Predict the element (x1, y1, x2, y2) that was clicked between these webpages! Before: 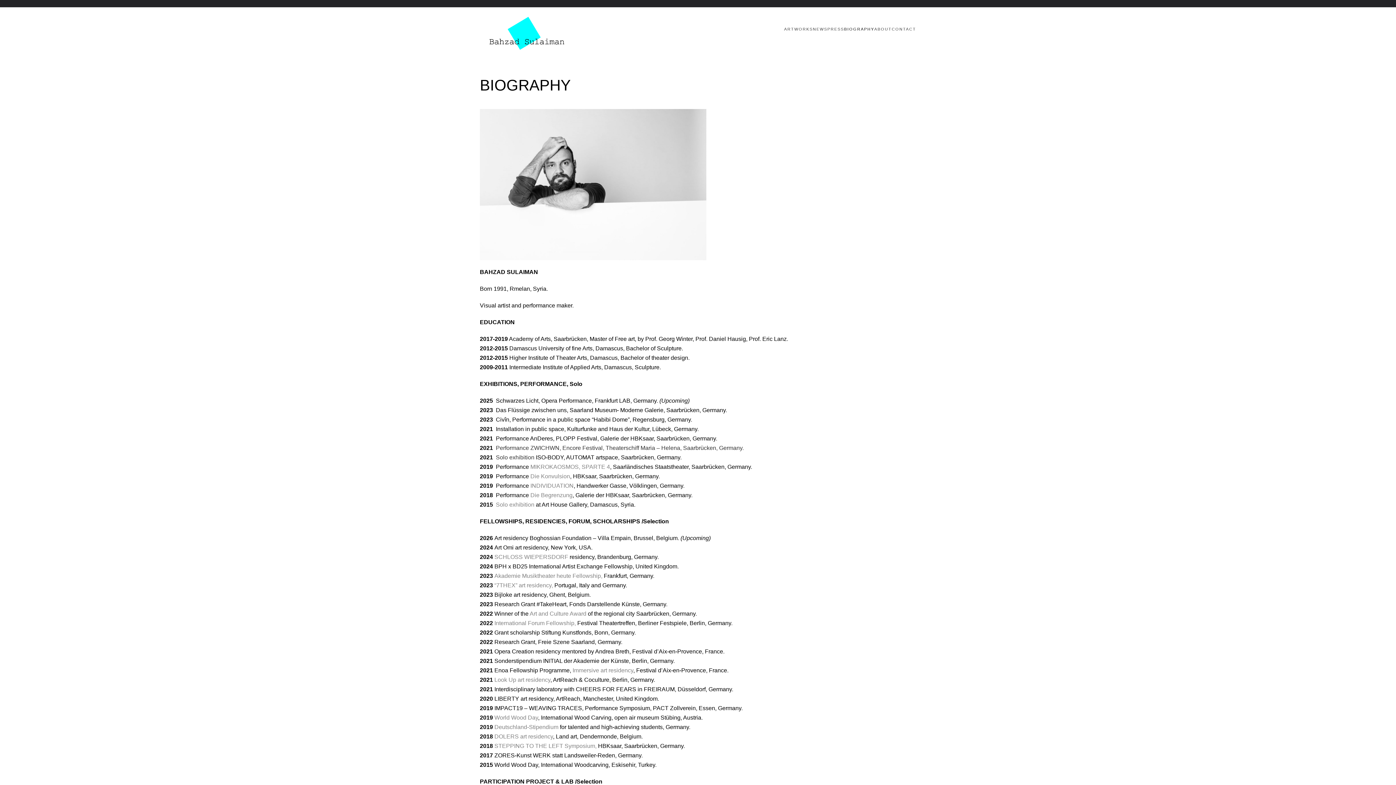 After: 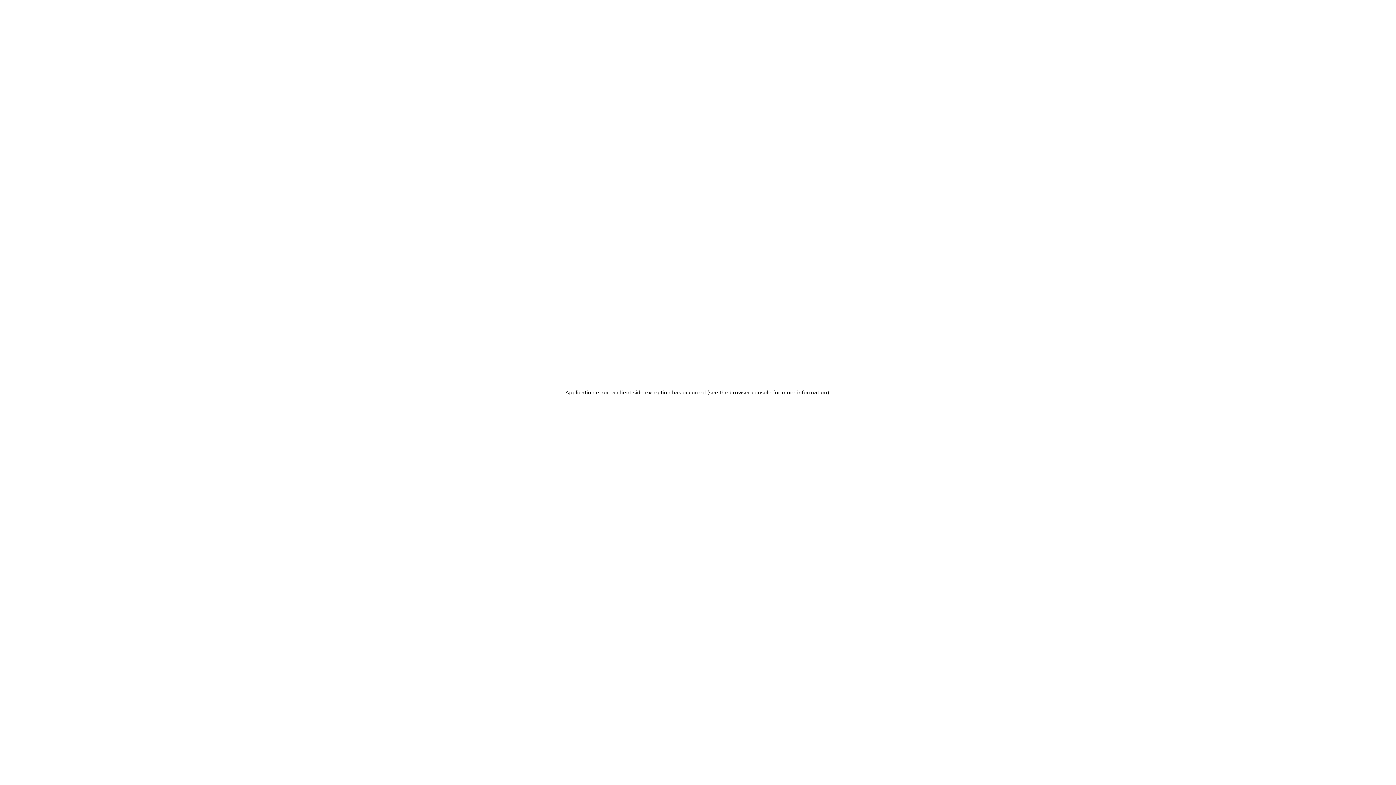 Action: bbox: (494, 620, 574, 626) label: International Forum Fellowship